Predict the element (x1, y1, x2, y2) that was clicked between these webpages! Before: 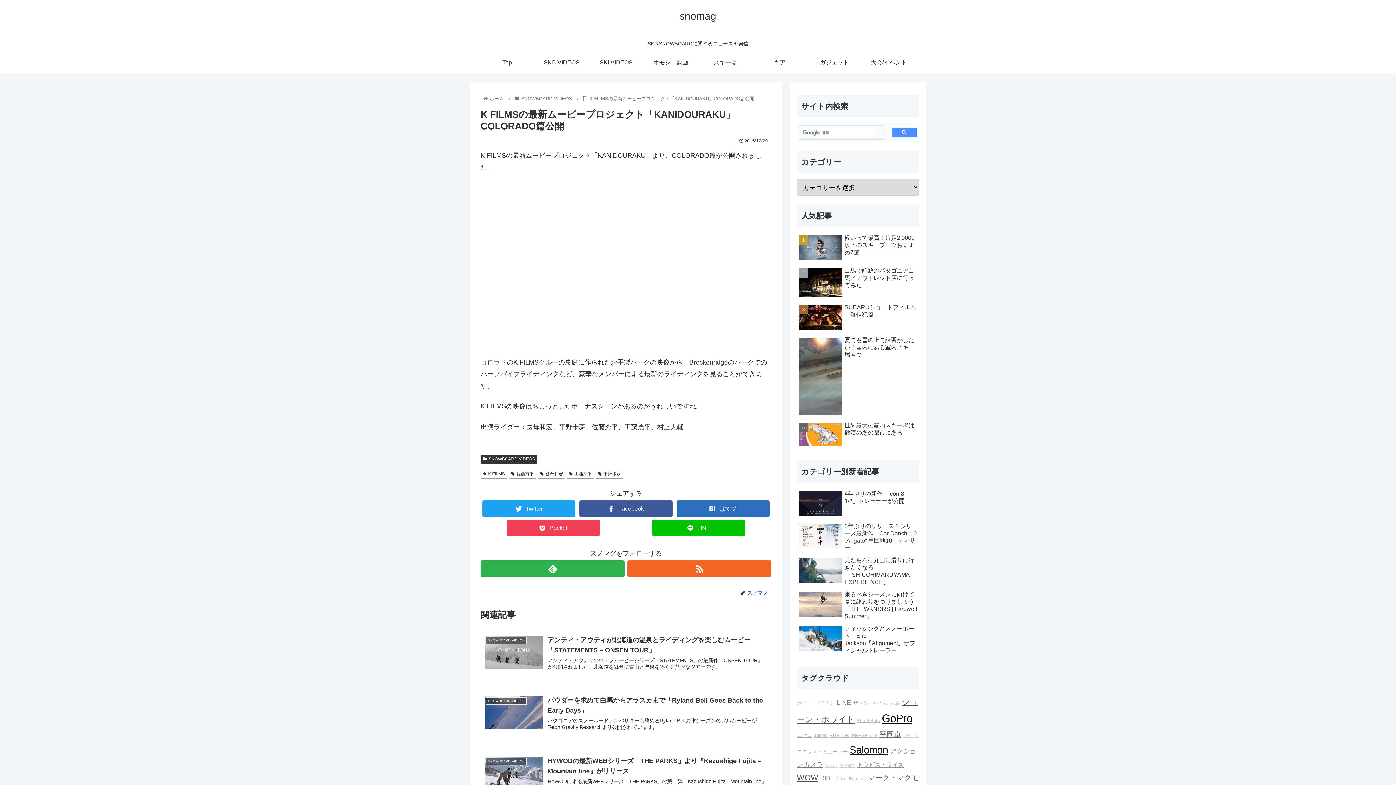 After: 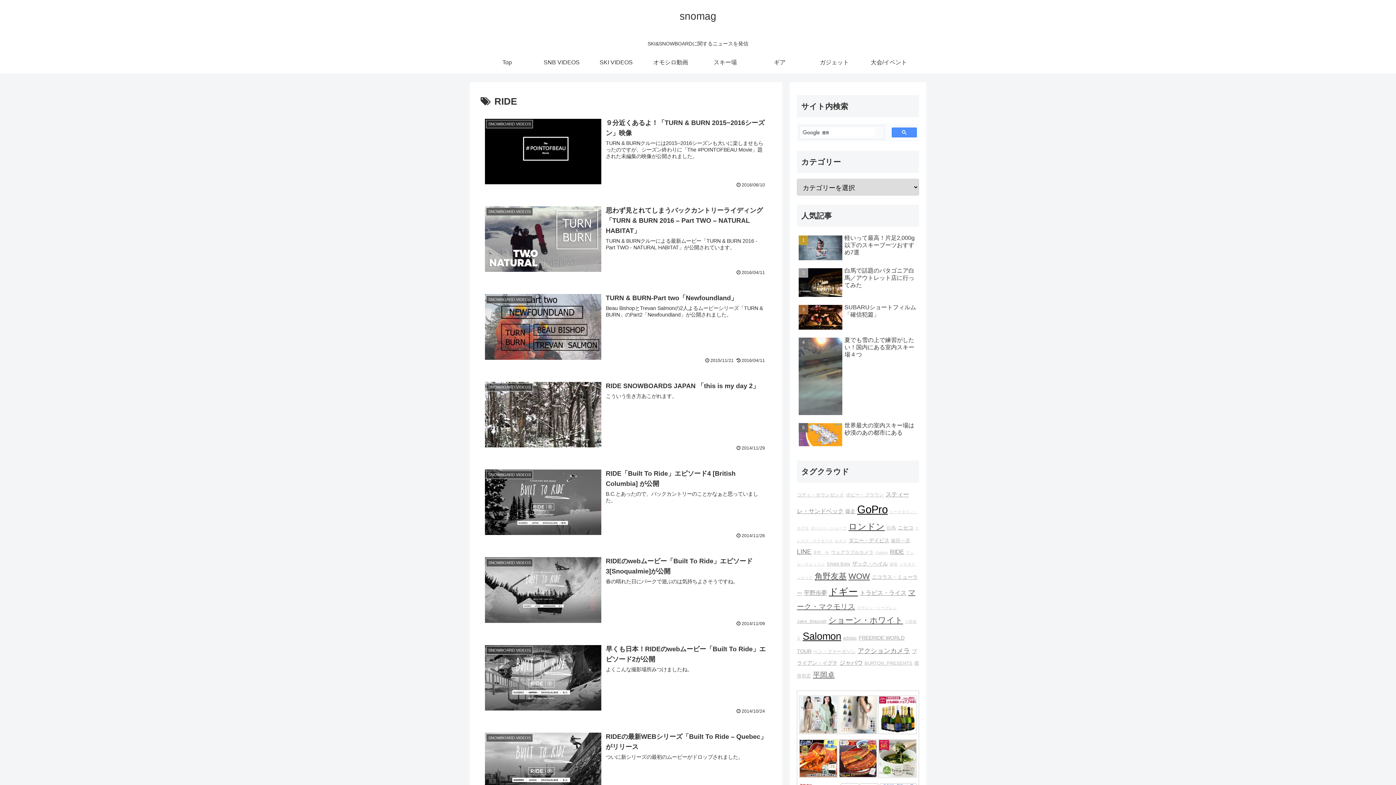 Action: label: RIDE bbox: (820, 775, 834, 781)